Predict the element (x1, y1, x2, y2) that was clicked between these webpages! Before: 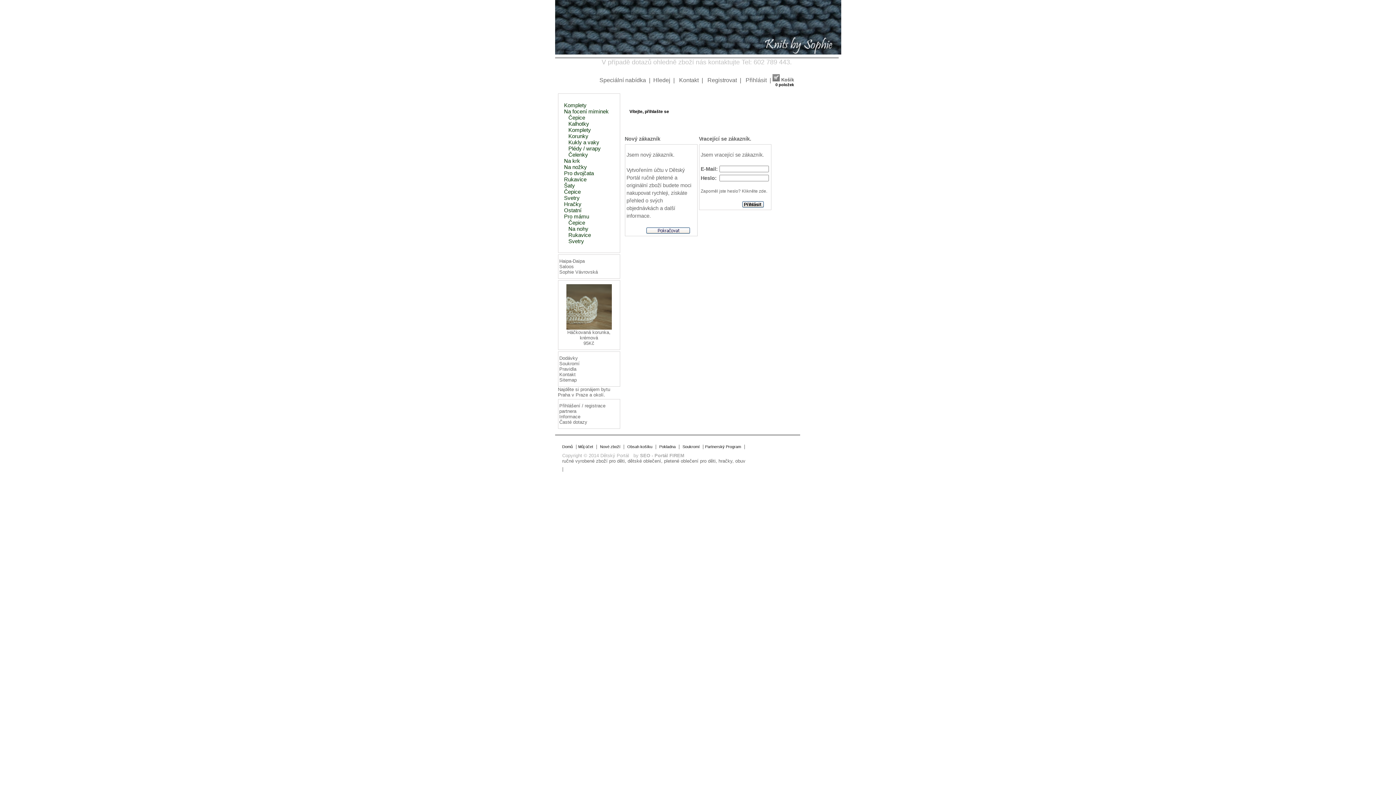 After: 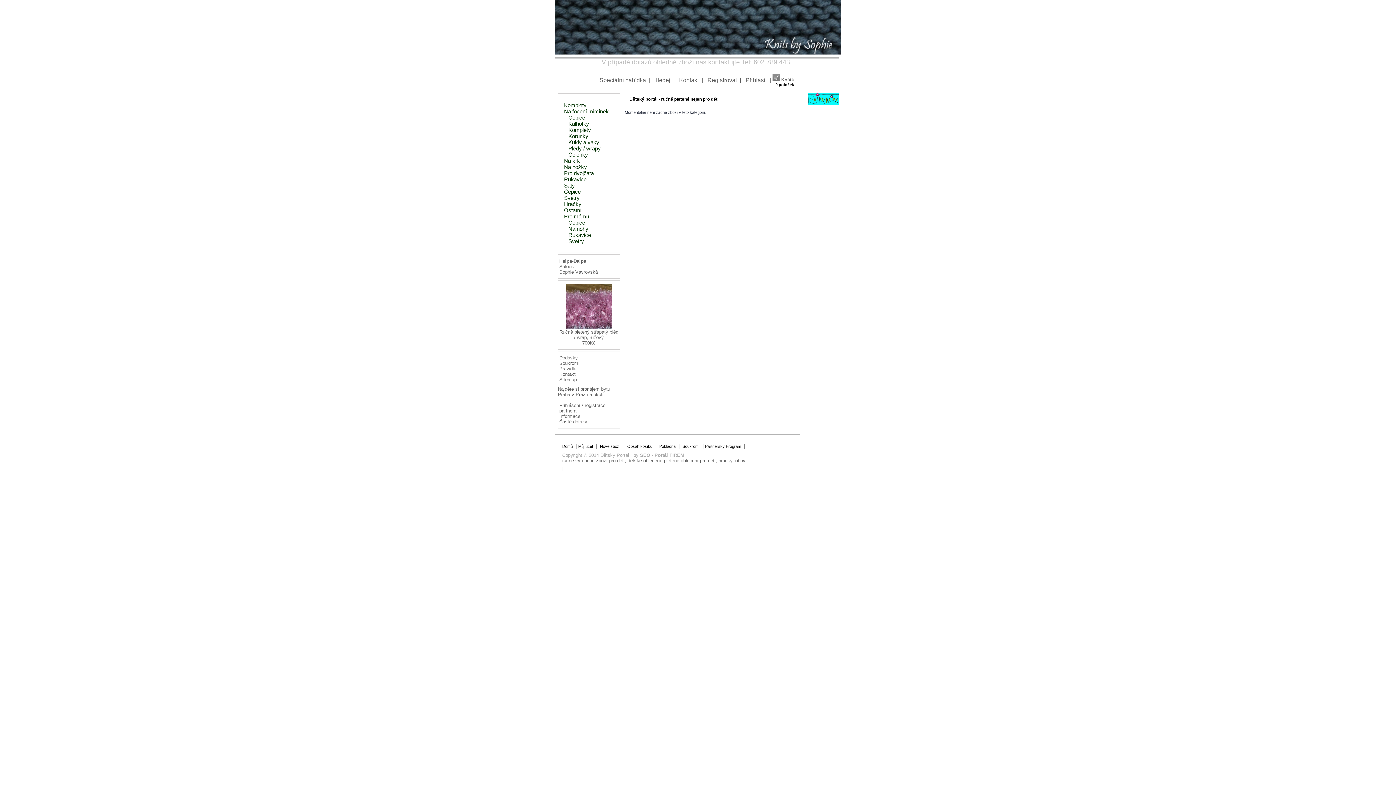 Action: bbox: (559, 258, 584, 264) label: Haipa-Daipa